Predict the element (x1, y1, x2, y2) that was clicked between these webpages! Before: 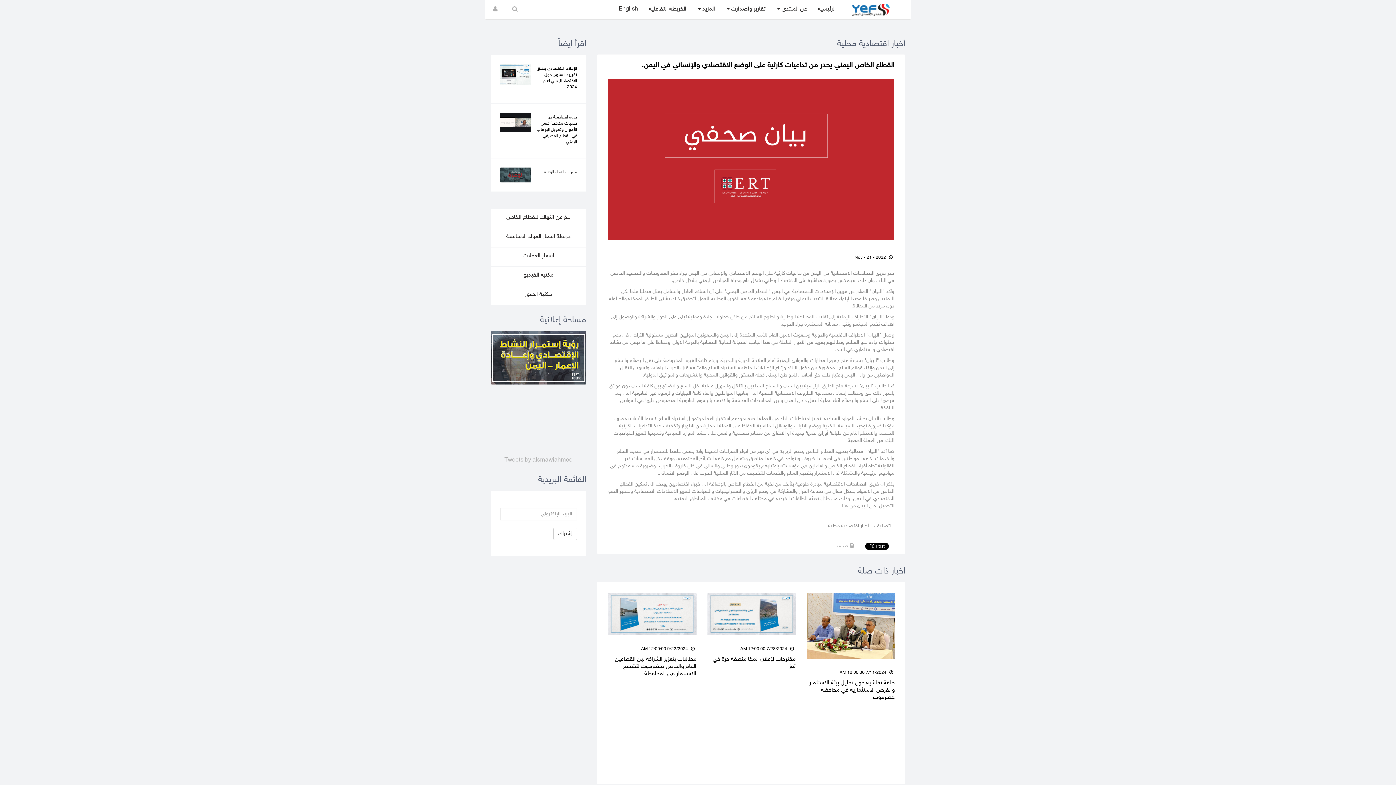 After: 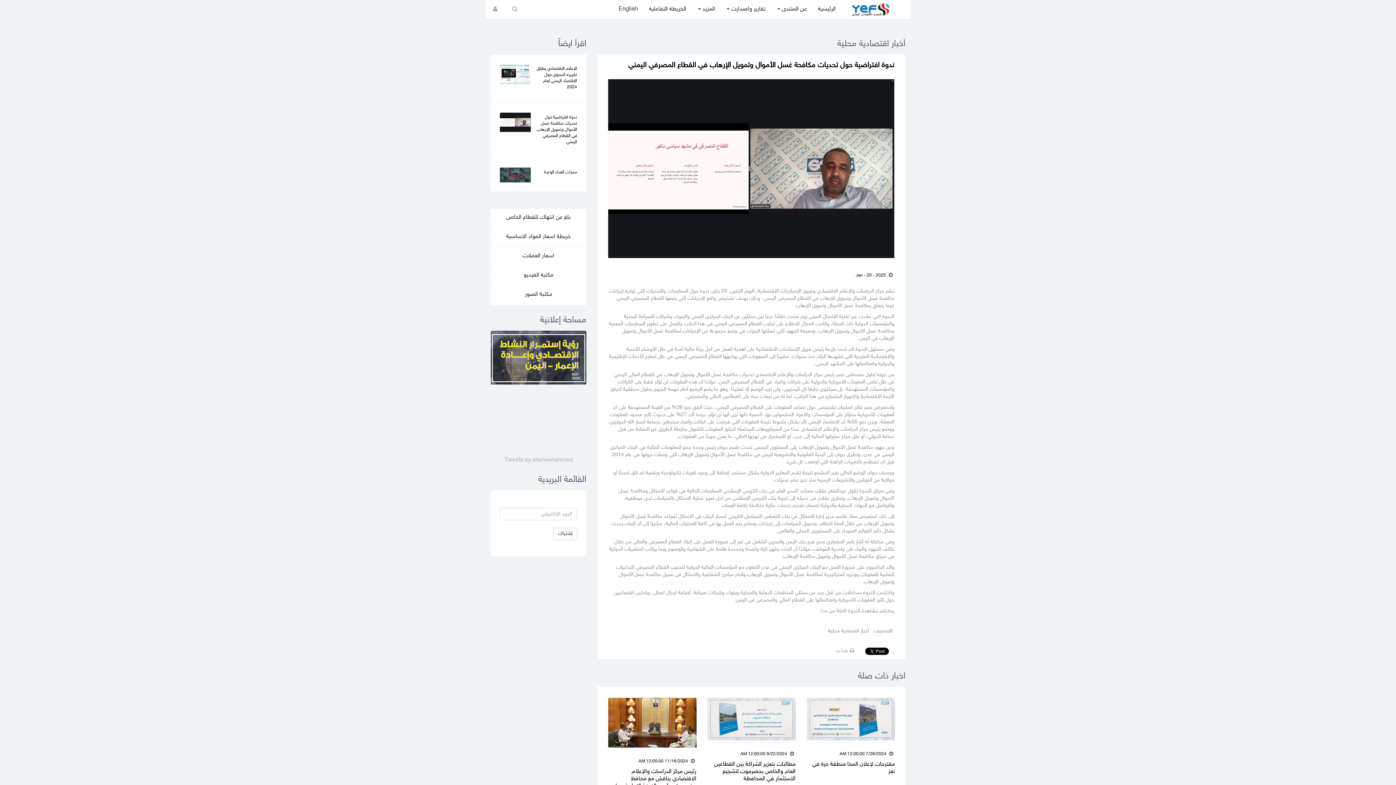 Action: bbox: (500, 112, 530, 132)